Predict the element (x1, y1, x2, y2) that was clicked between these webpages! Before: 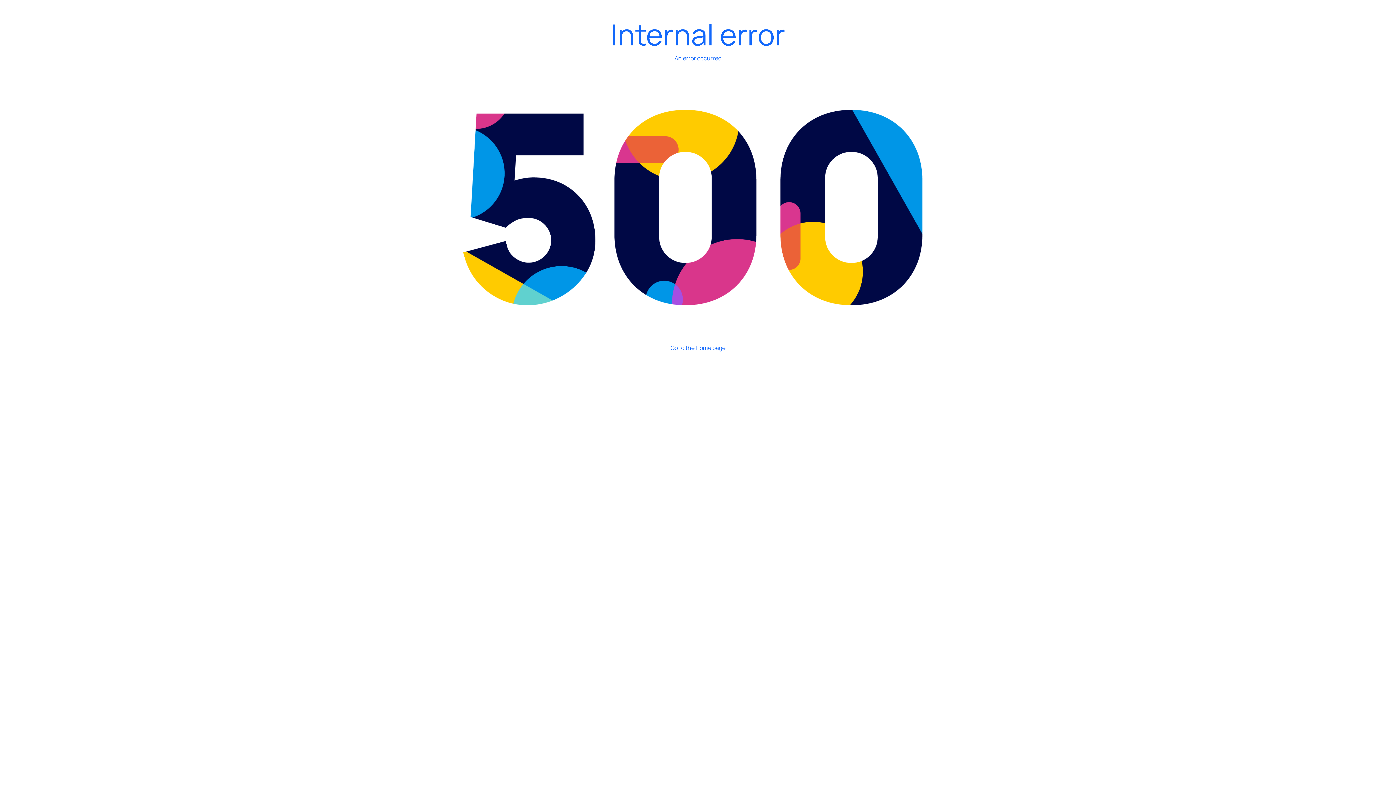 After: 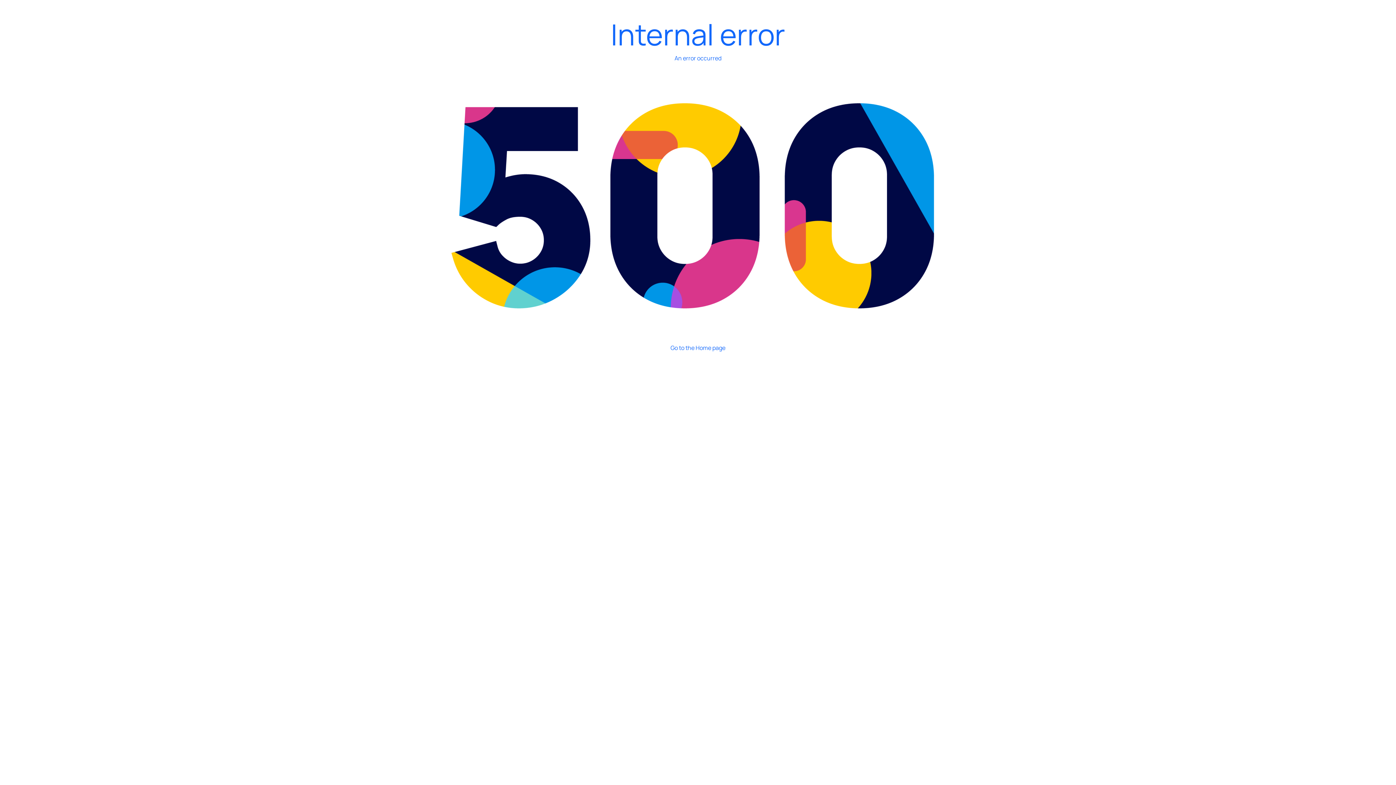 Action: label: Internal error

An error occurred

Go to the Home page bbox: (348, 18, 1047, 358)